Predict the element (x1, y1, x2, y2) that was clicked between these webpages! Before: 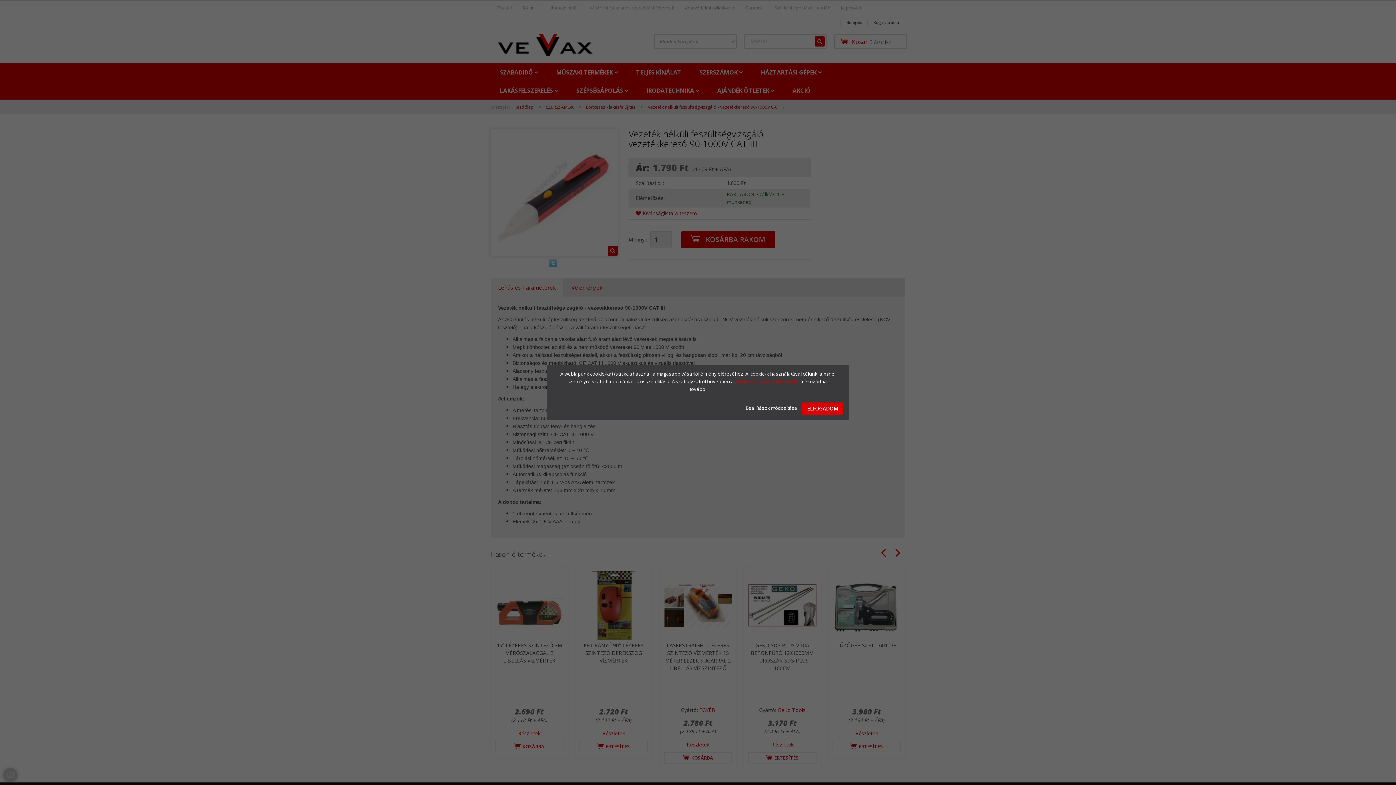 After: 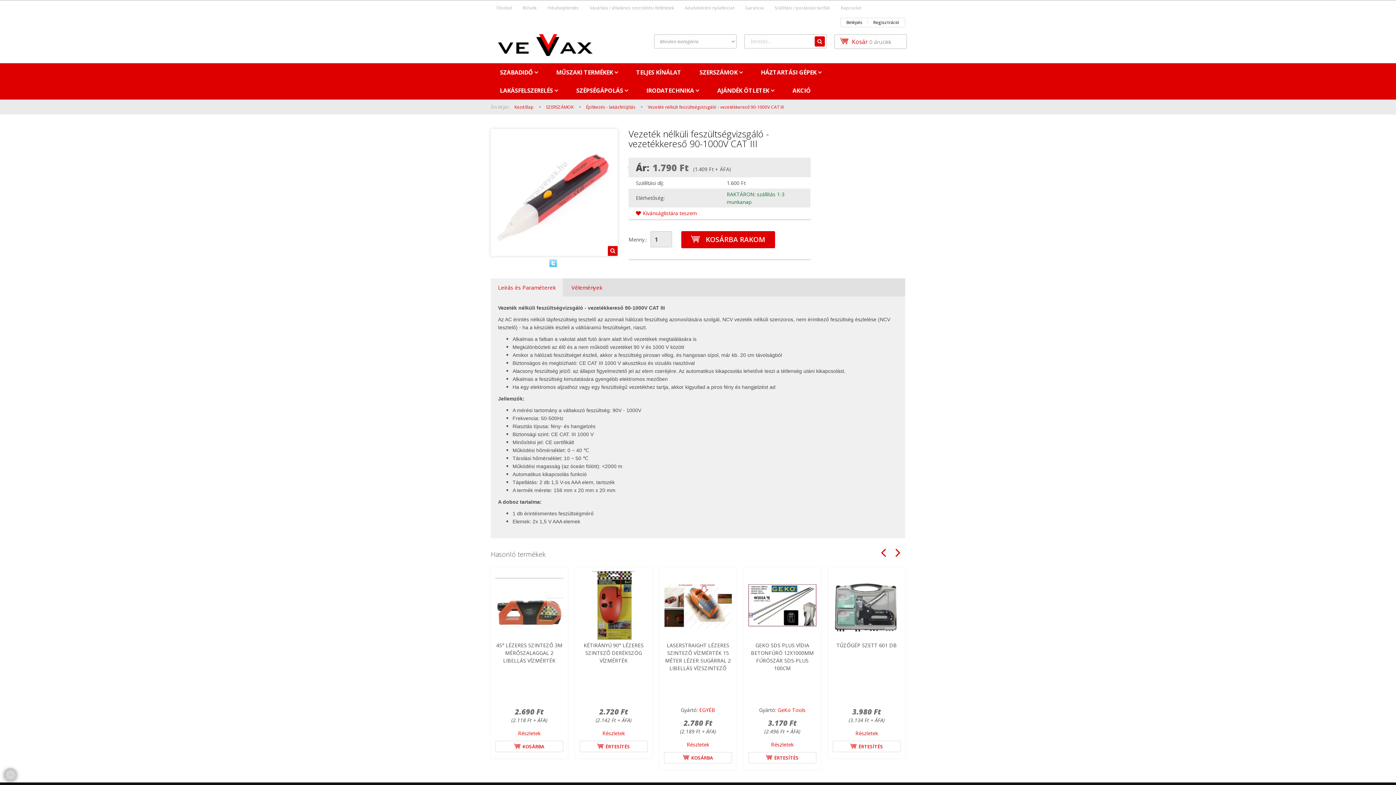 Action: label: ELFOGADOM bbox: (802, 402, 843, 415)